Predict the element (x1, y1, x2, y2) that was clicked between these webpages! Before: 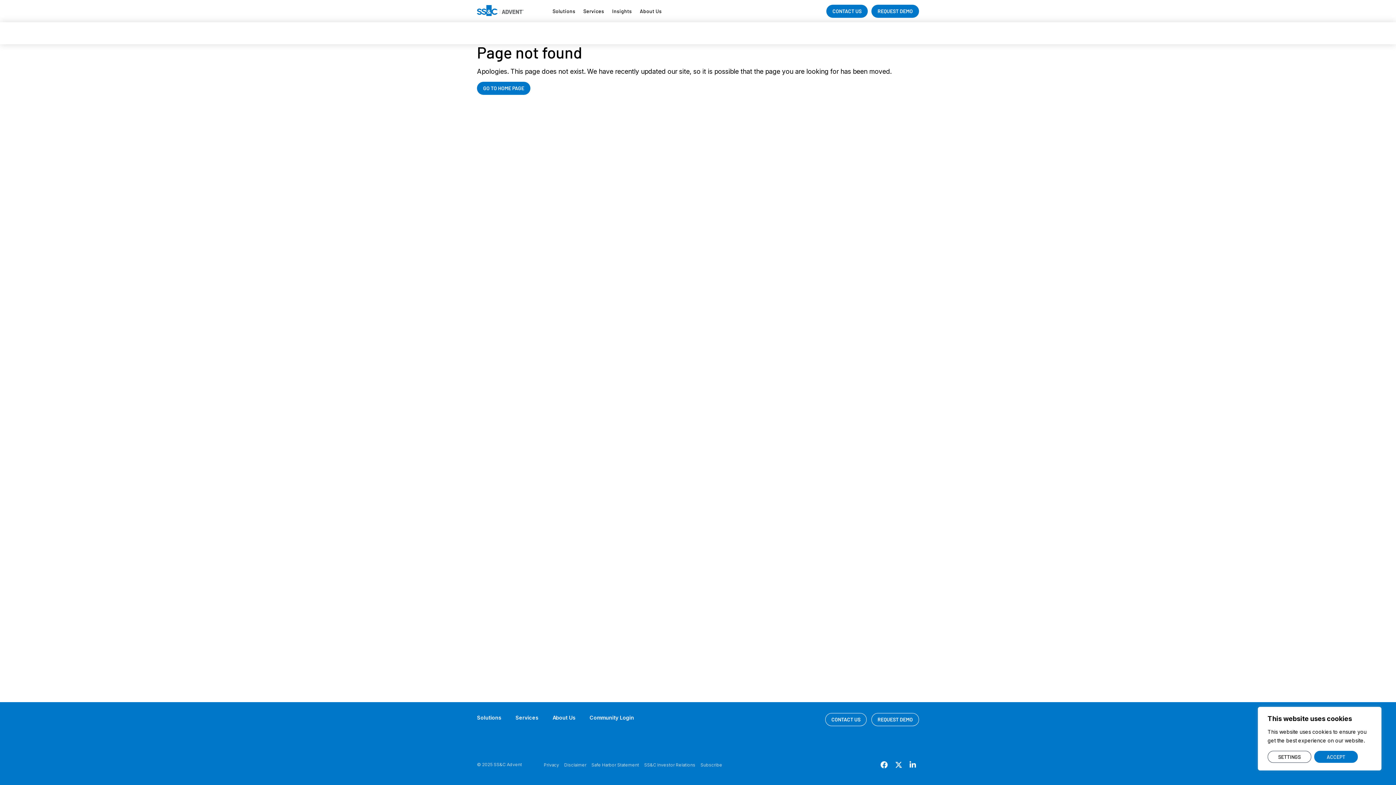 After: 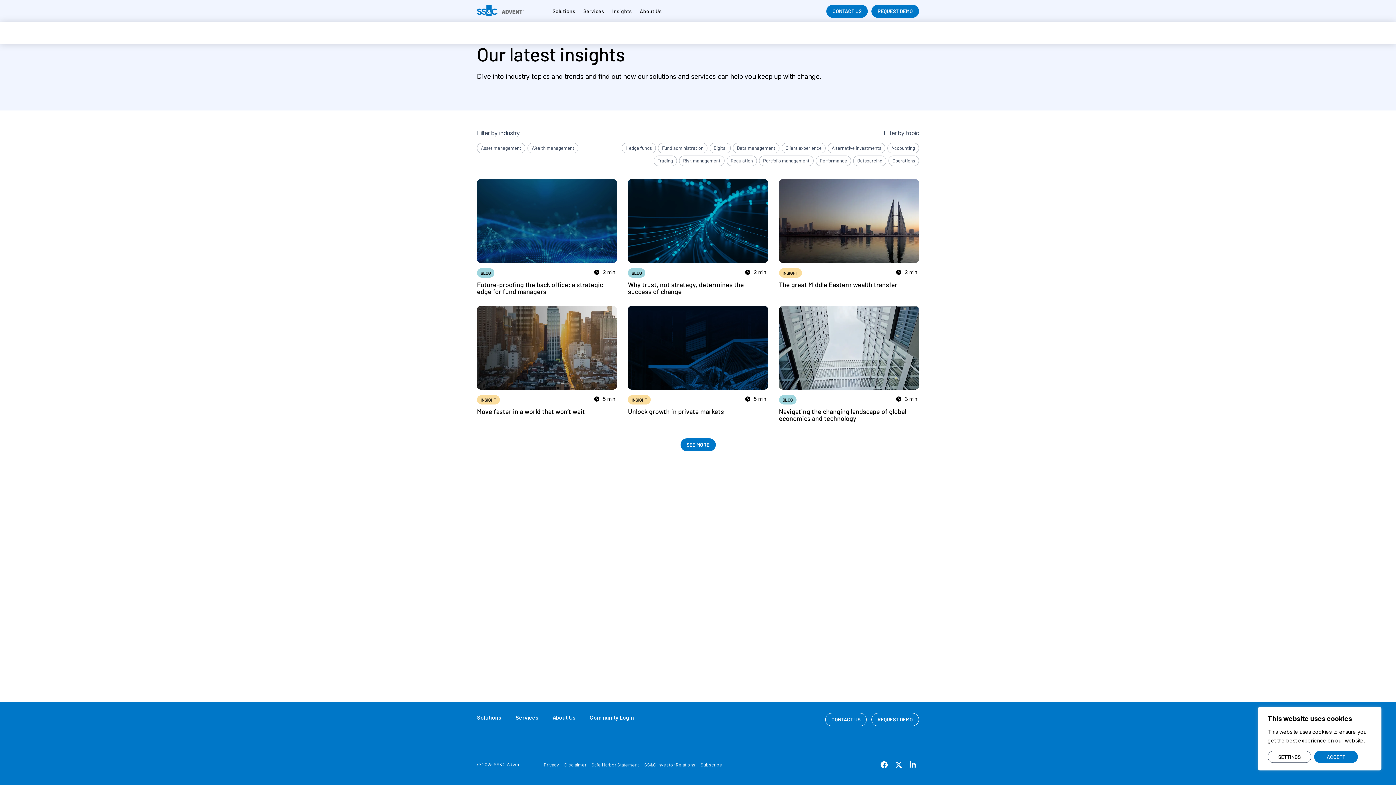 Action: bbox: (605, 8, 632, 14) label: Insights